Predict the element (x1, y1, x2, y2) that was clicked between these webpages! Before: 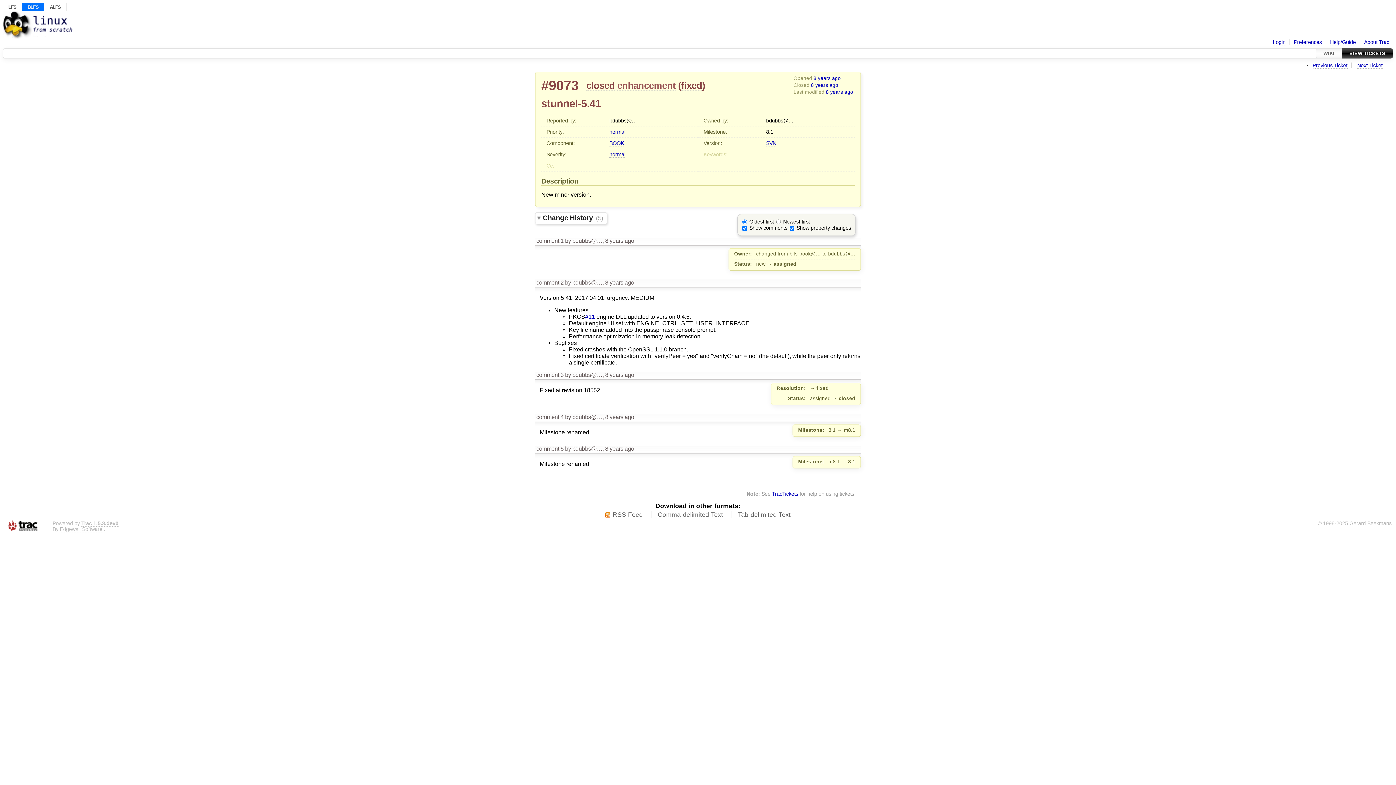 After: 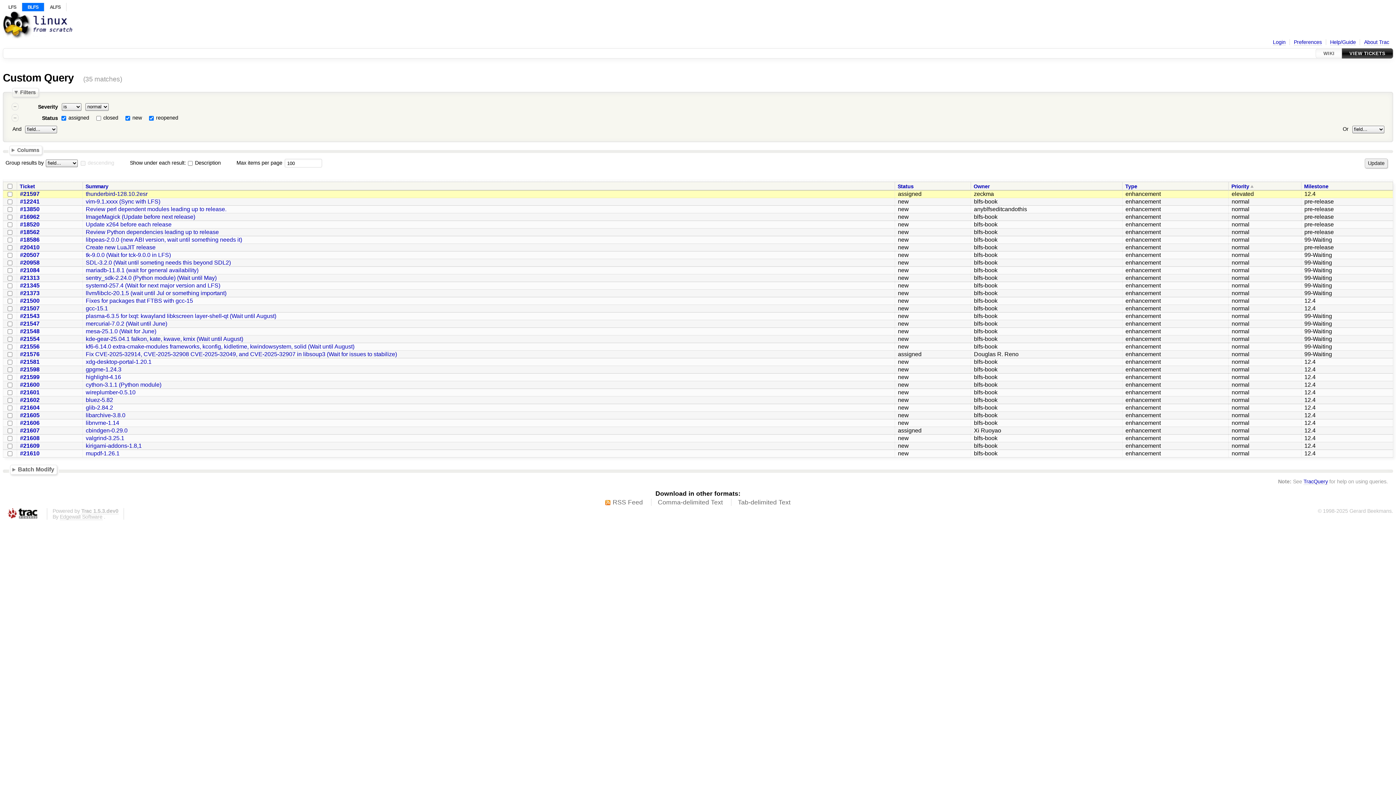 Action: label: normal bbox: (609, 151, 625, 157)